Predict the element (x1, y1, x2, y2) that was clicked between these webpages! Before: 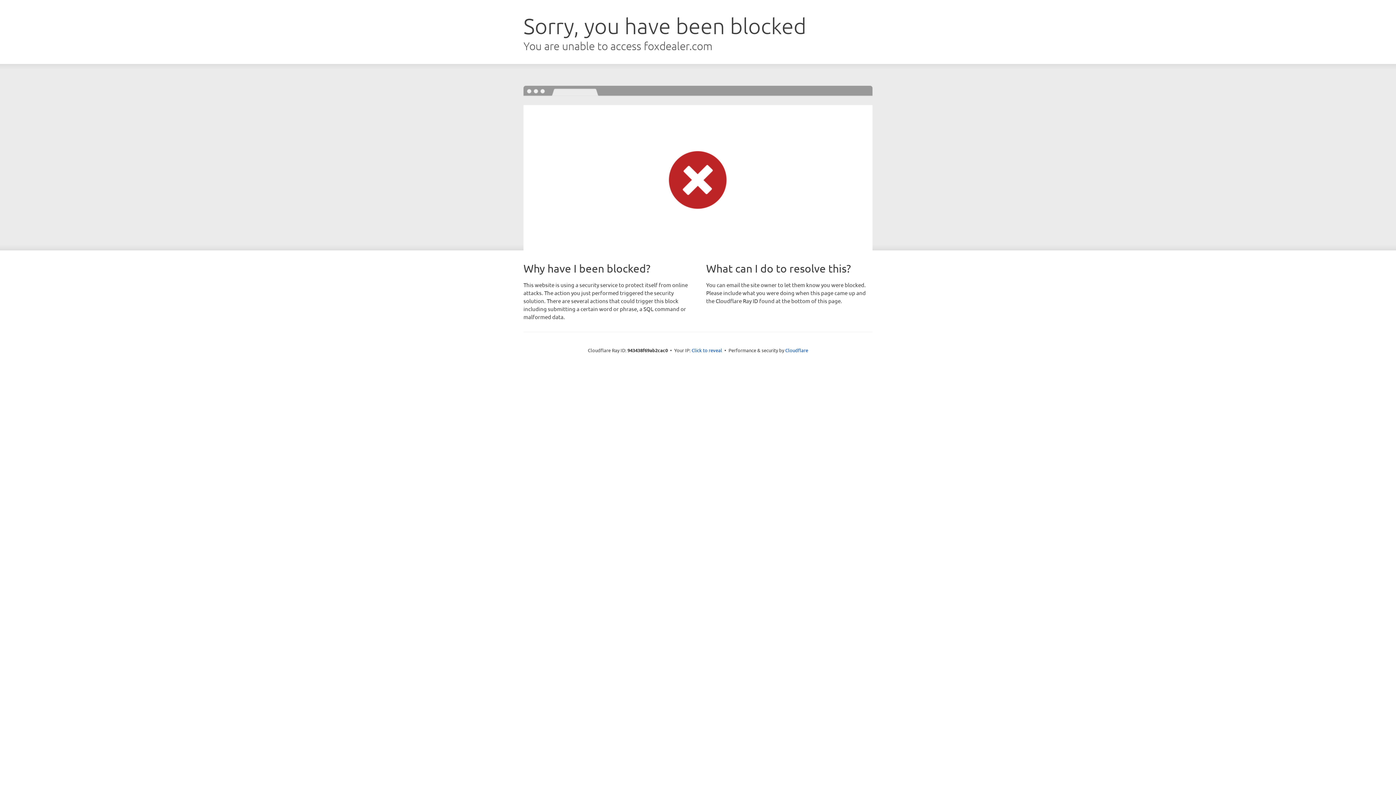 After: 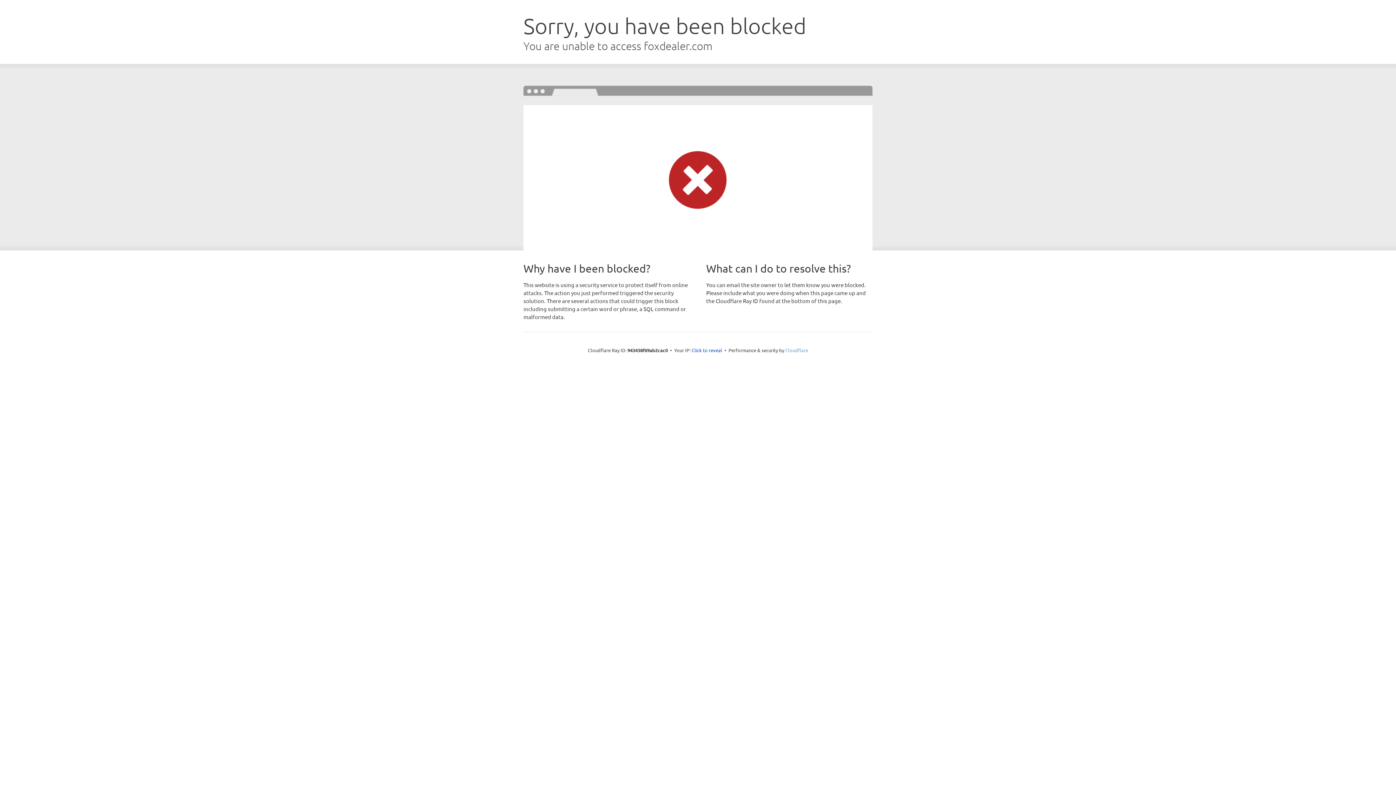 Action: label: Cloudflare bbox: (785, 347, 808, 353)